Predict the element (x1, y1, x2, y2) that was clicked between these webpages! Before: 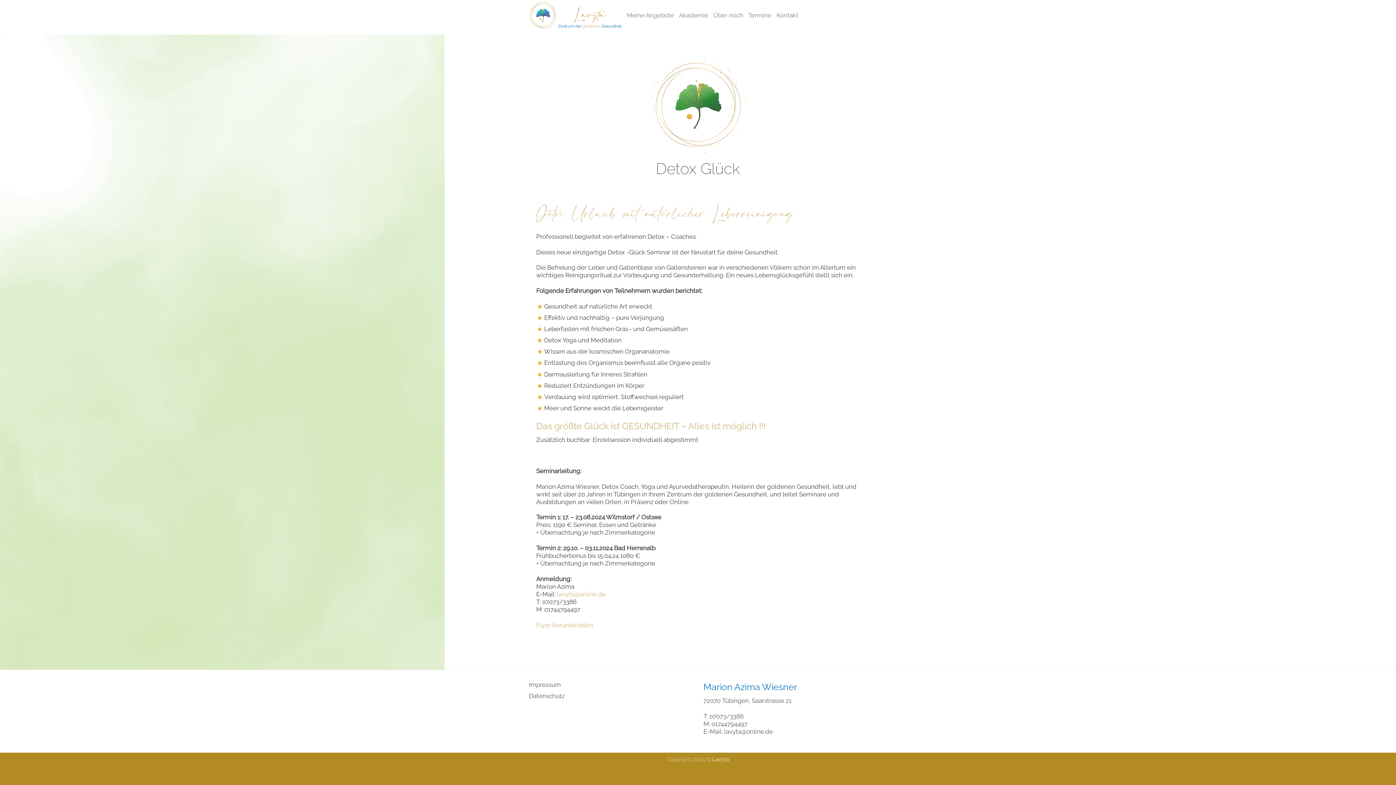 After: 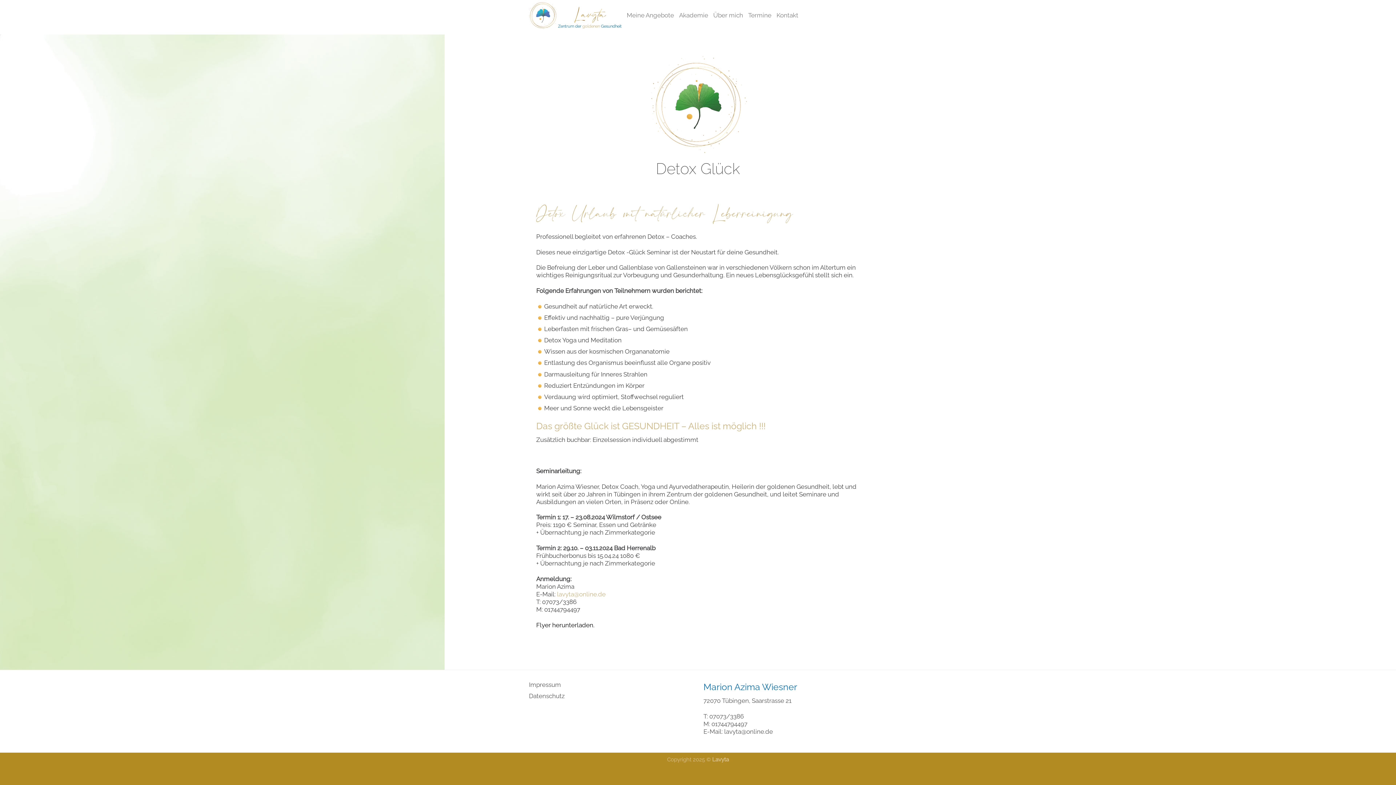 Action: label: Flyer herunterladen. bbox: (536, 621, 594, 629)